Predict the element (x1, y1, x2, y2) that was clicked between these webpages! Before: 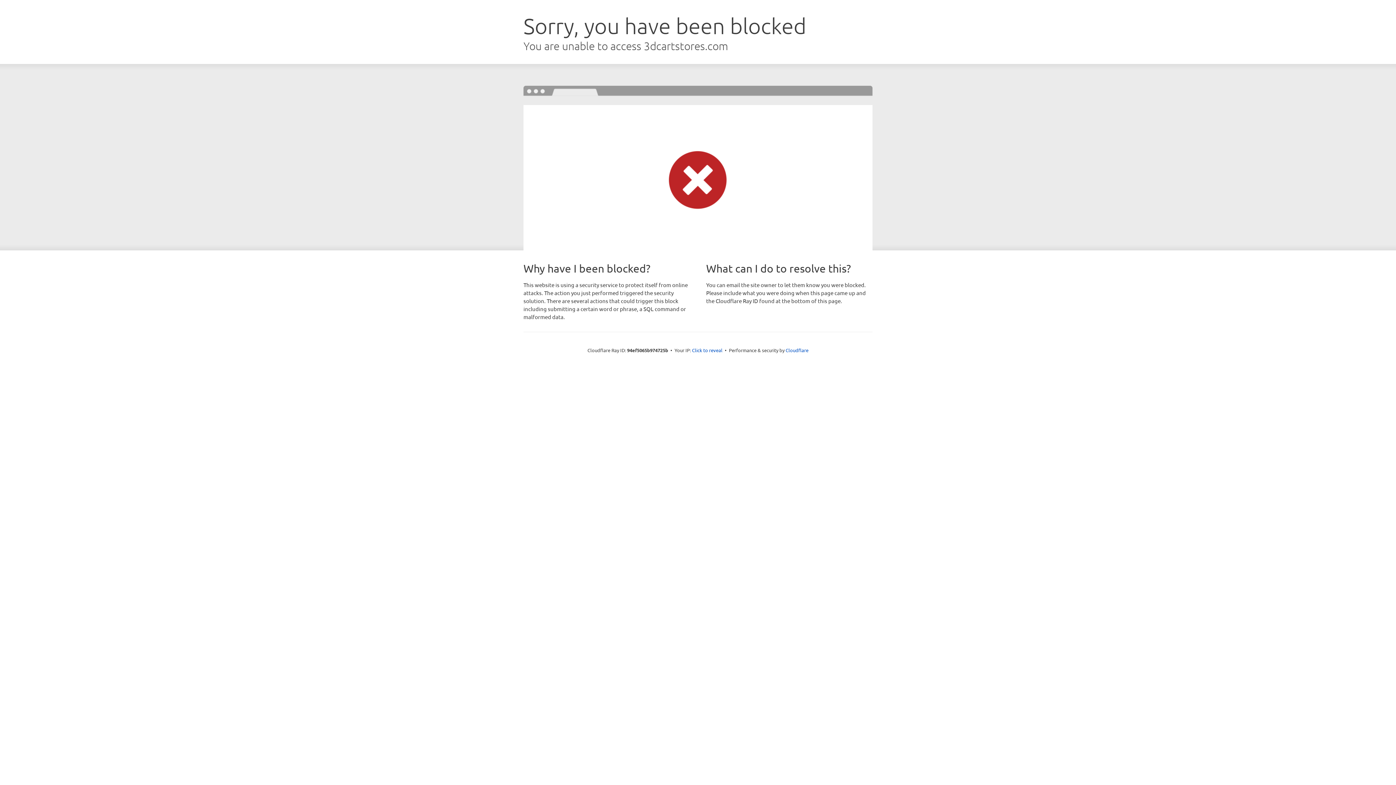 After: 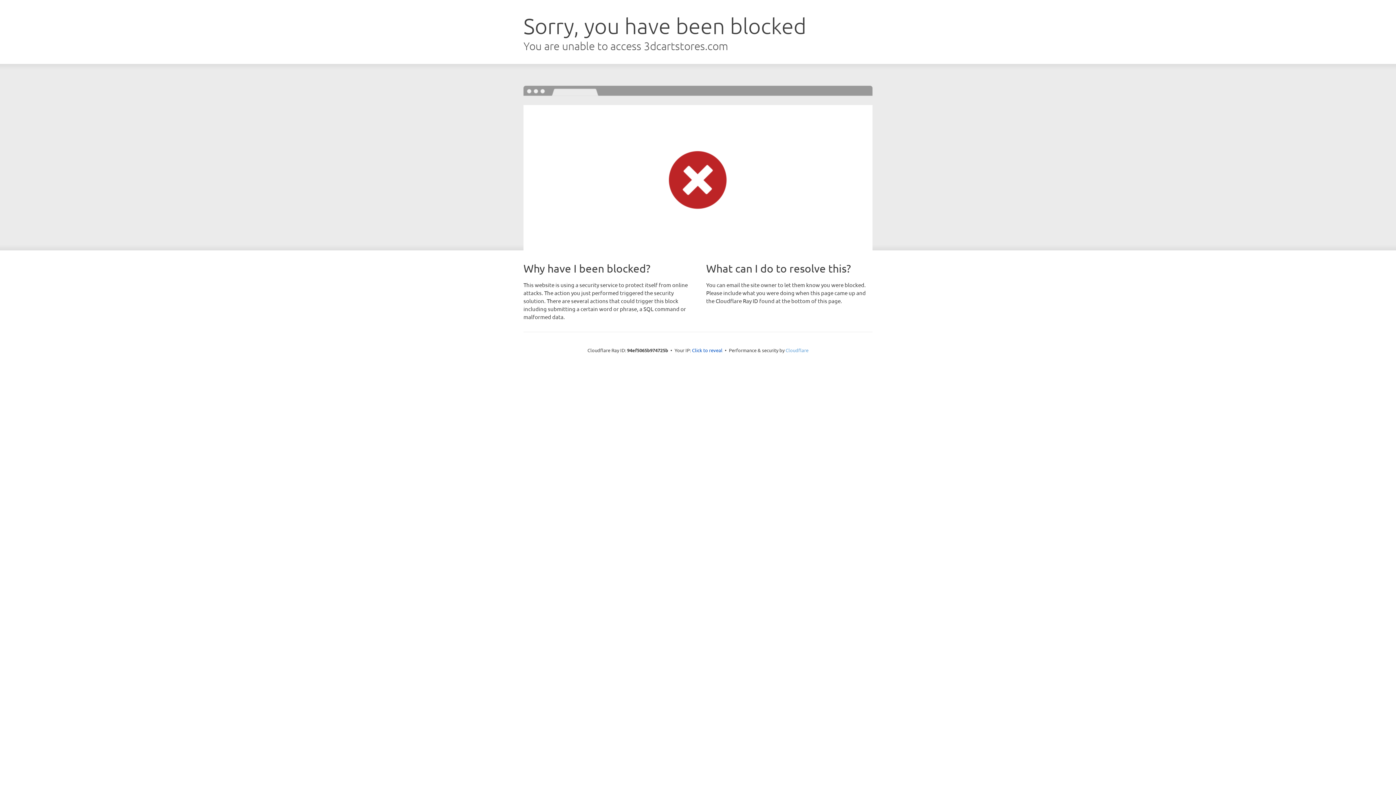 Action: label: Cloudflare bbox: (785, 347, 808, 353)